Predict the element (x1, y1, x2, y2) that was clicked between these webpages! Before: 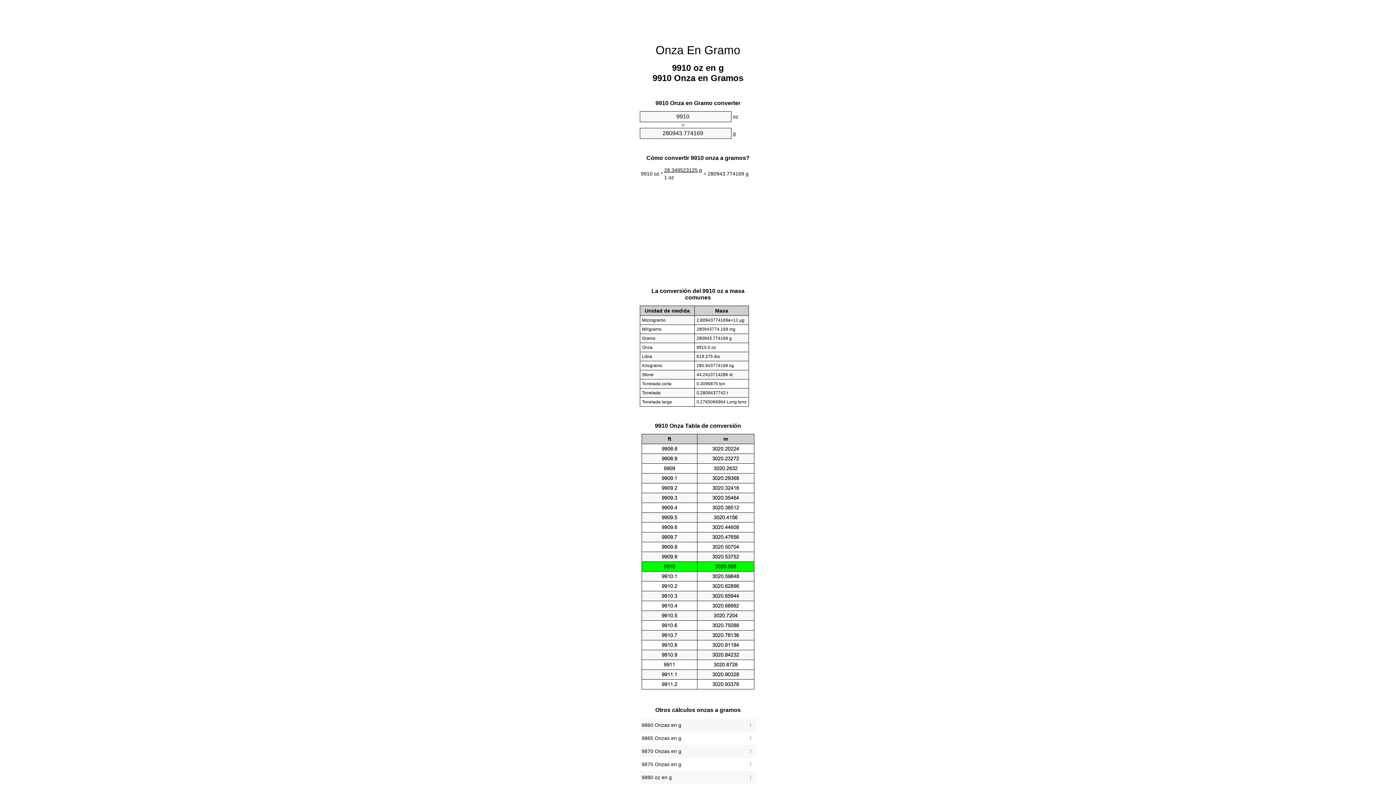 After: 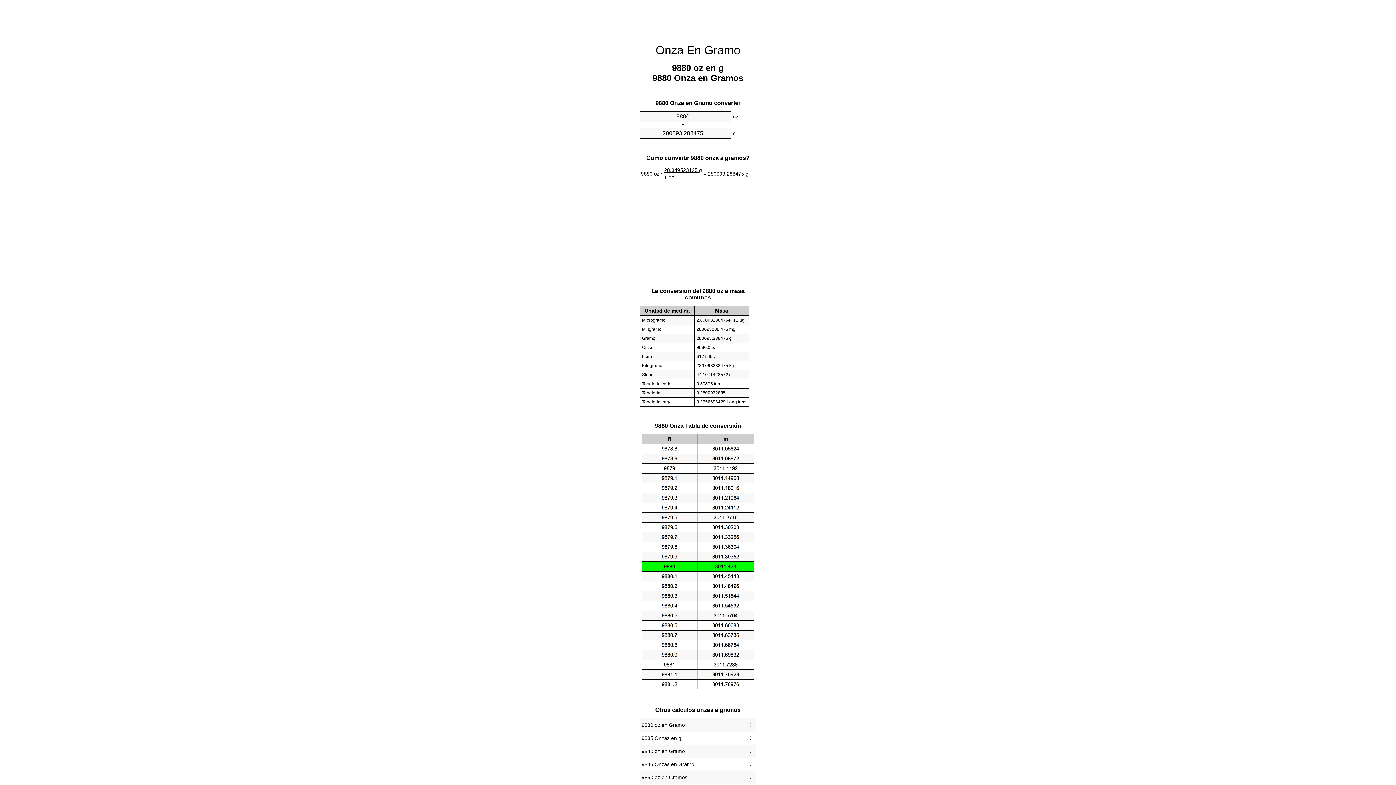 Action: label: 9880 oz en g bbox: (641, 773, 754, 782)